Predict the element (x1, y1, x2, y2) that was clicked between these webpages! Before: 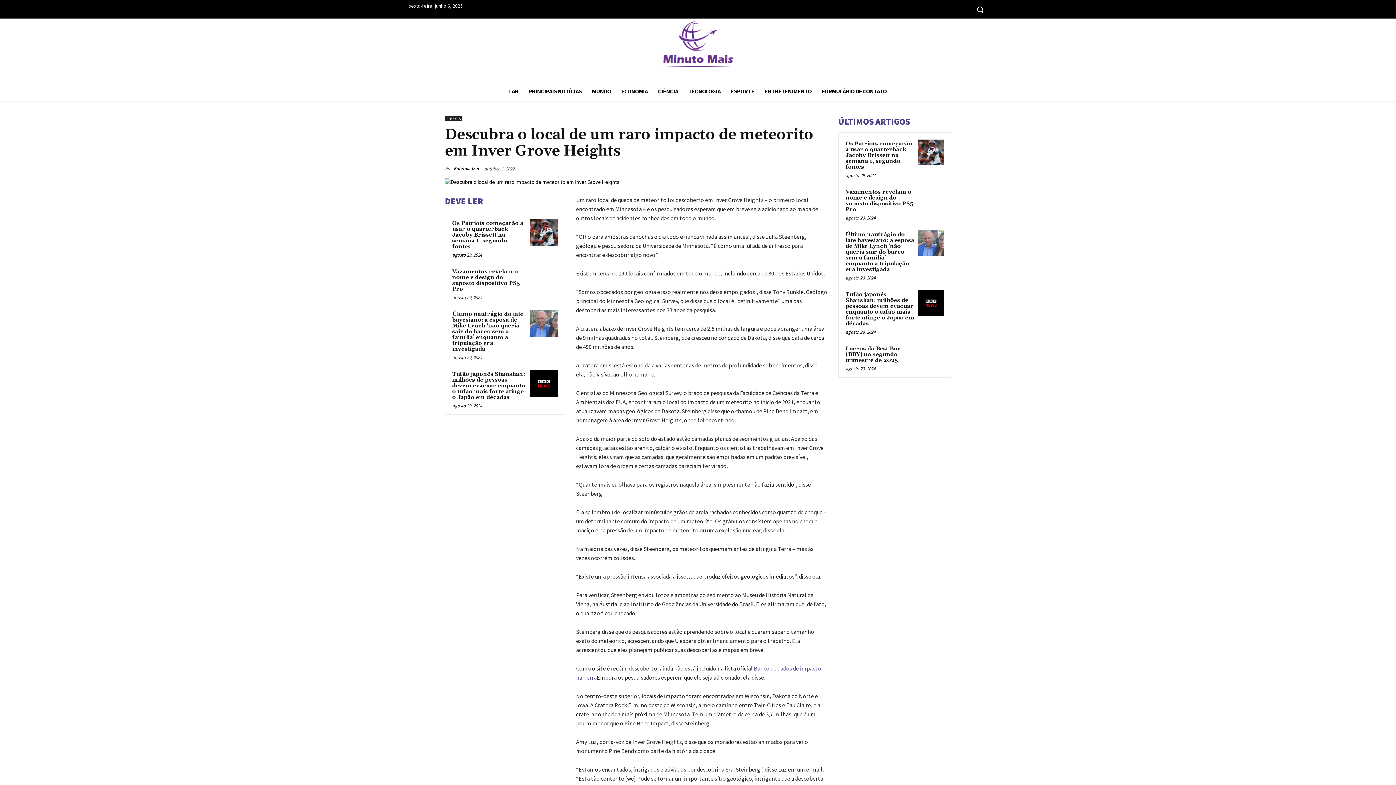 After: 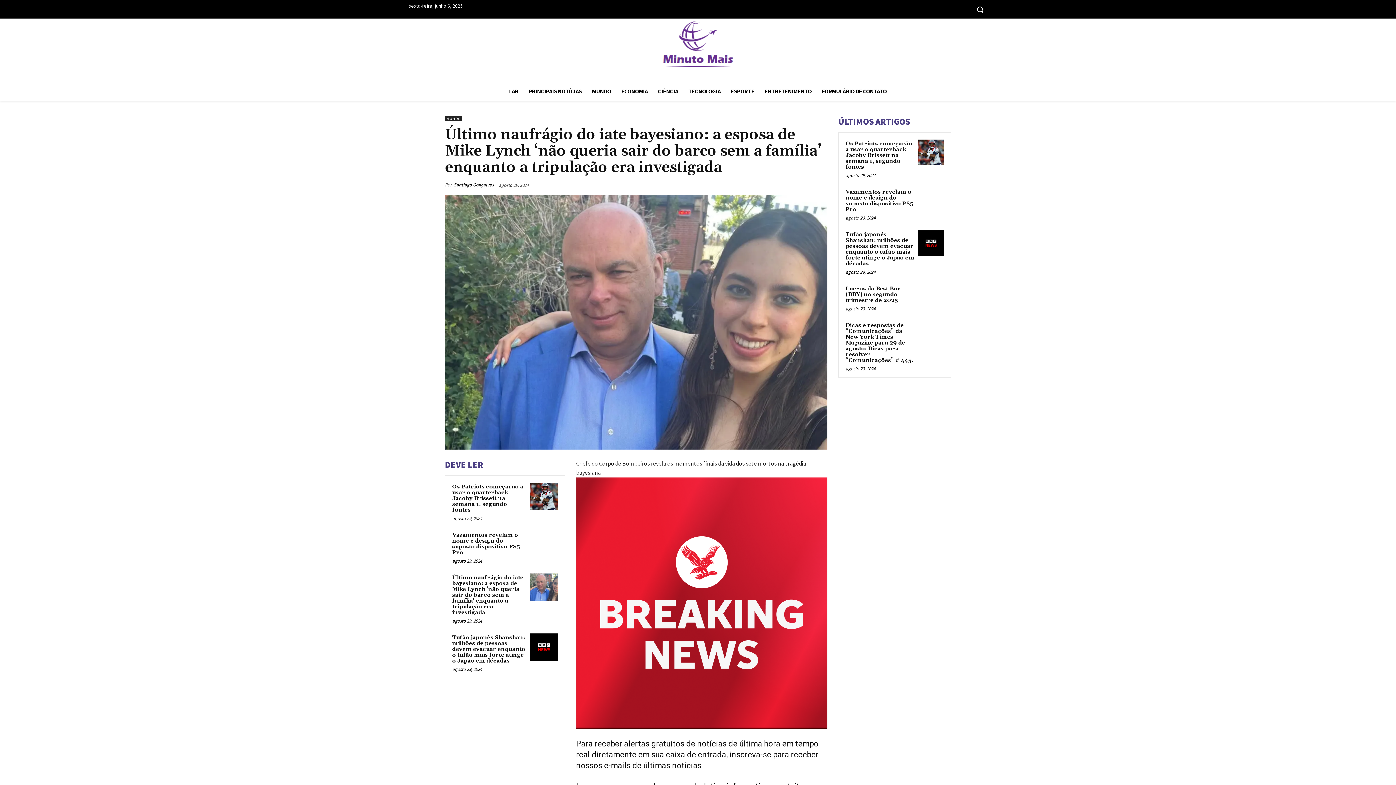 Action: label: Último naufrágio do iate bayesiano: a esposa de Mike Lynch ‘não queria sair do barco sem a família’ enquanto a tripulação era investigada bbox: (452, 310, 523, 352)